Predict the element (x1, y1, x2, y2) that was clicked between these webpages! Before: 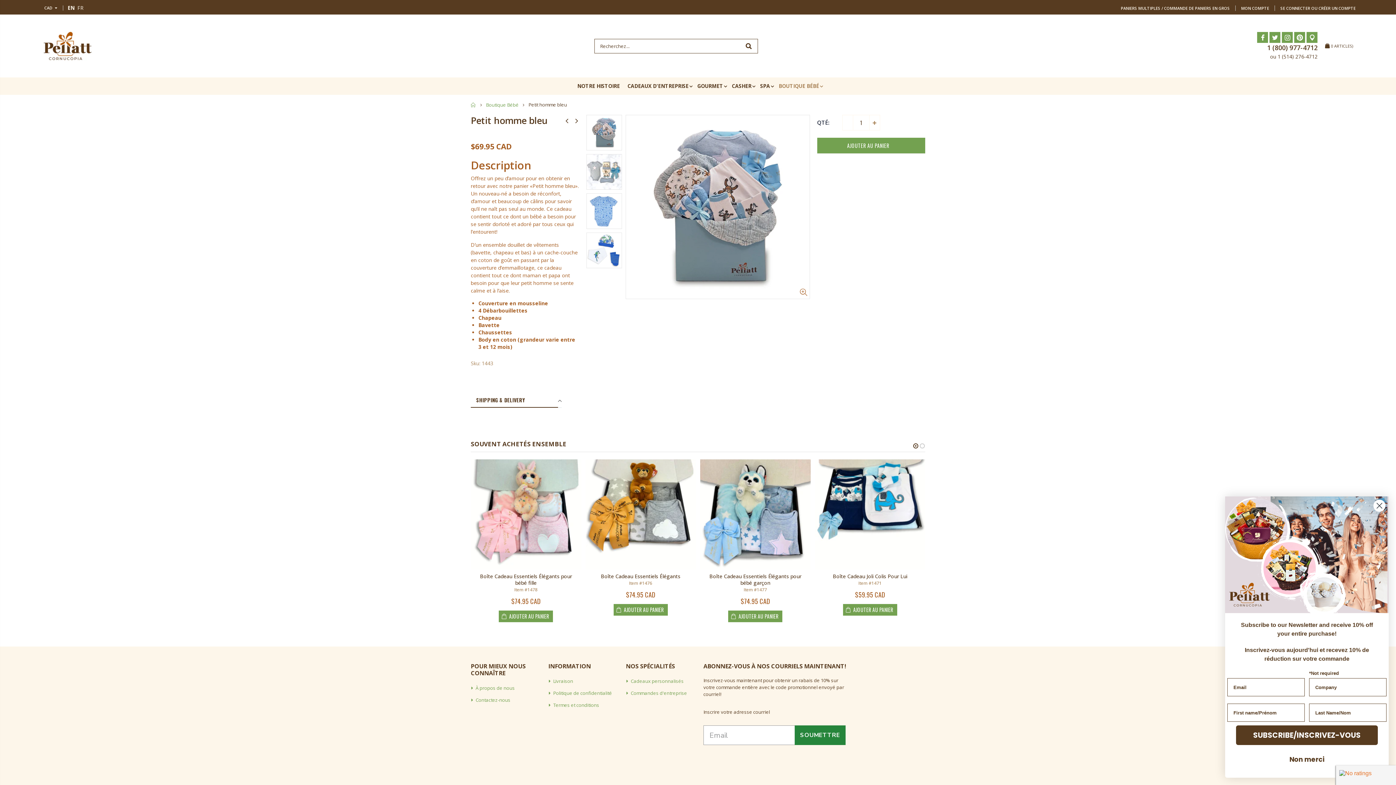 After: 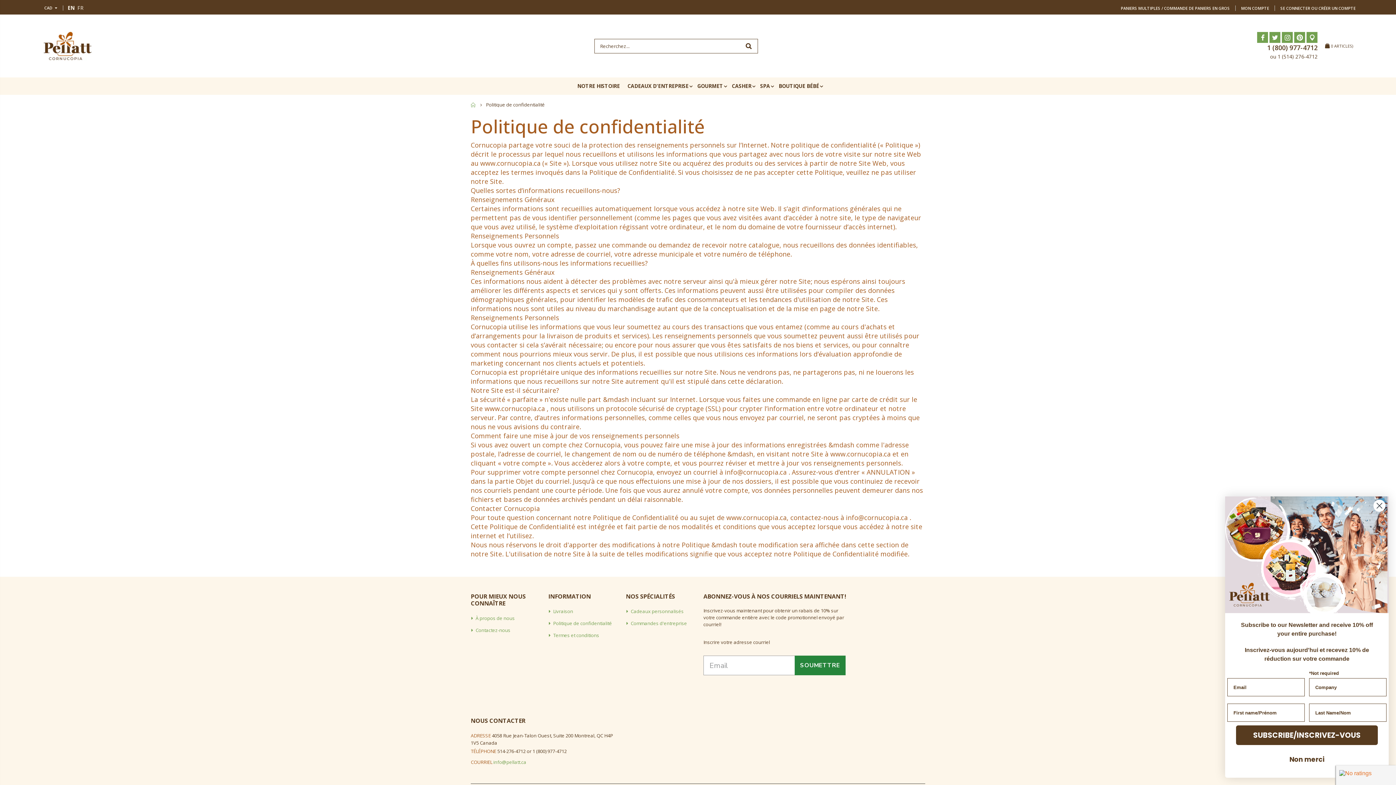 Action: label: Politique de confidentialité bbox: (553, 690, 612, 696)